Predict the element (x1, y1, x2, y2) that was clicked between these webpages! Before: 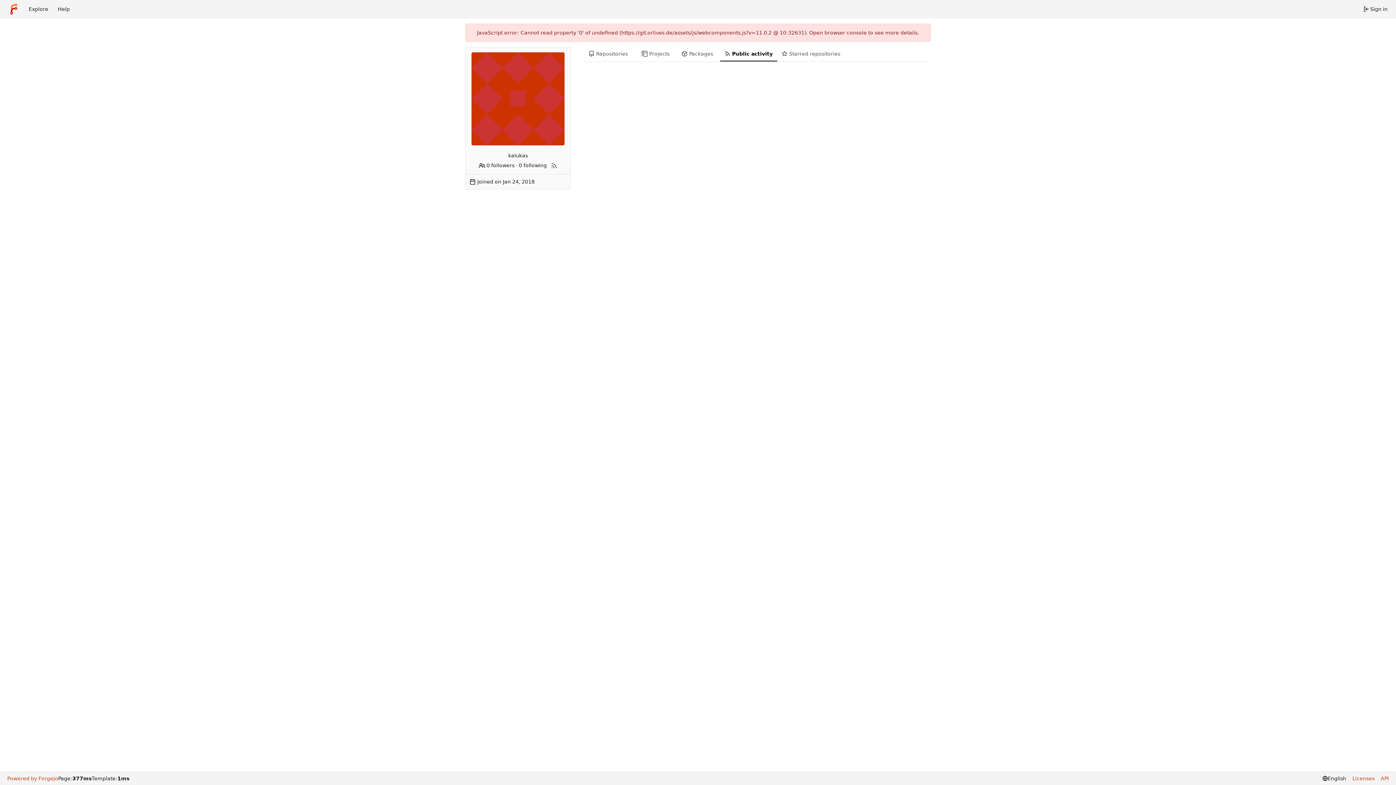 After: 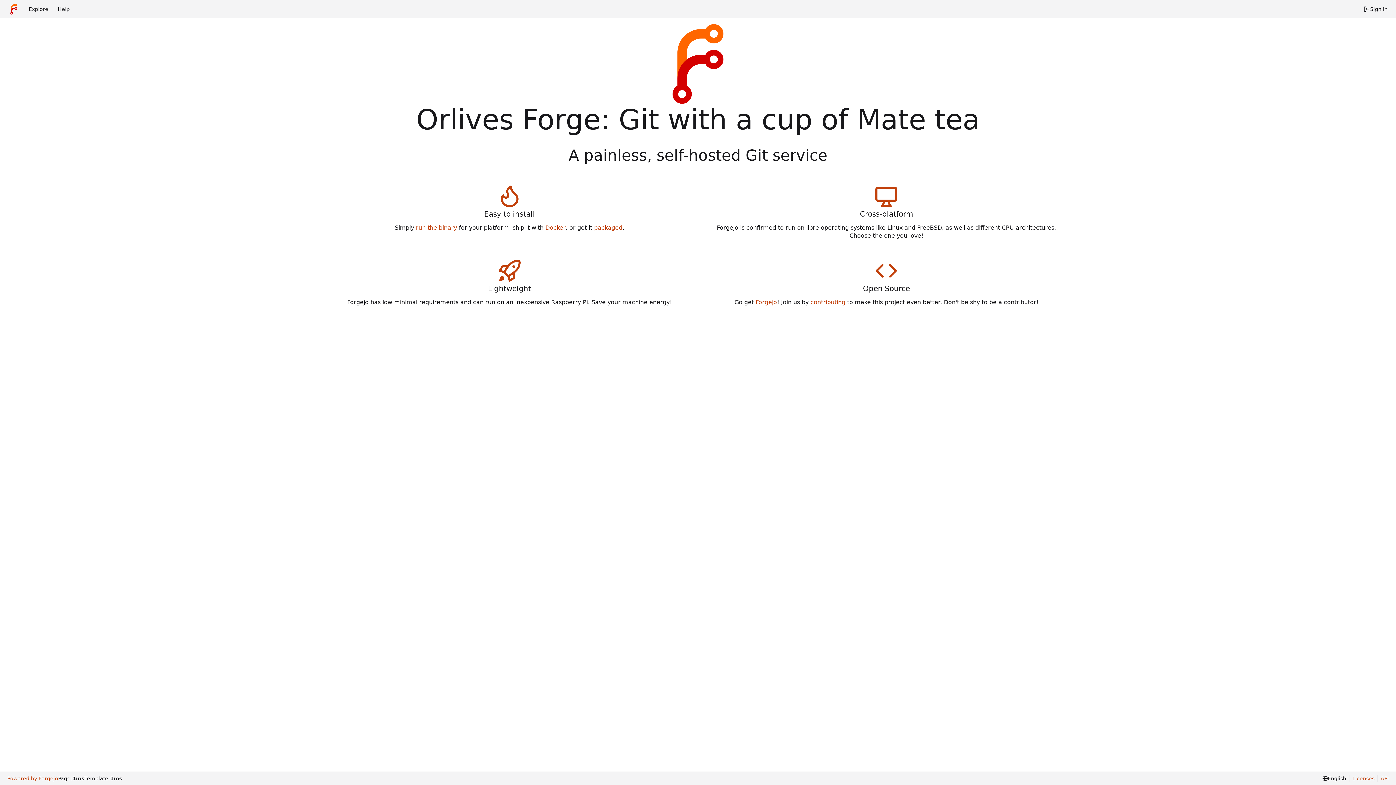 Action: bbox: (3, 2, 24, 15) label: Home